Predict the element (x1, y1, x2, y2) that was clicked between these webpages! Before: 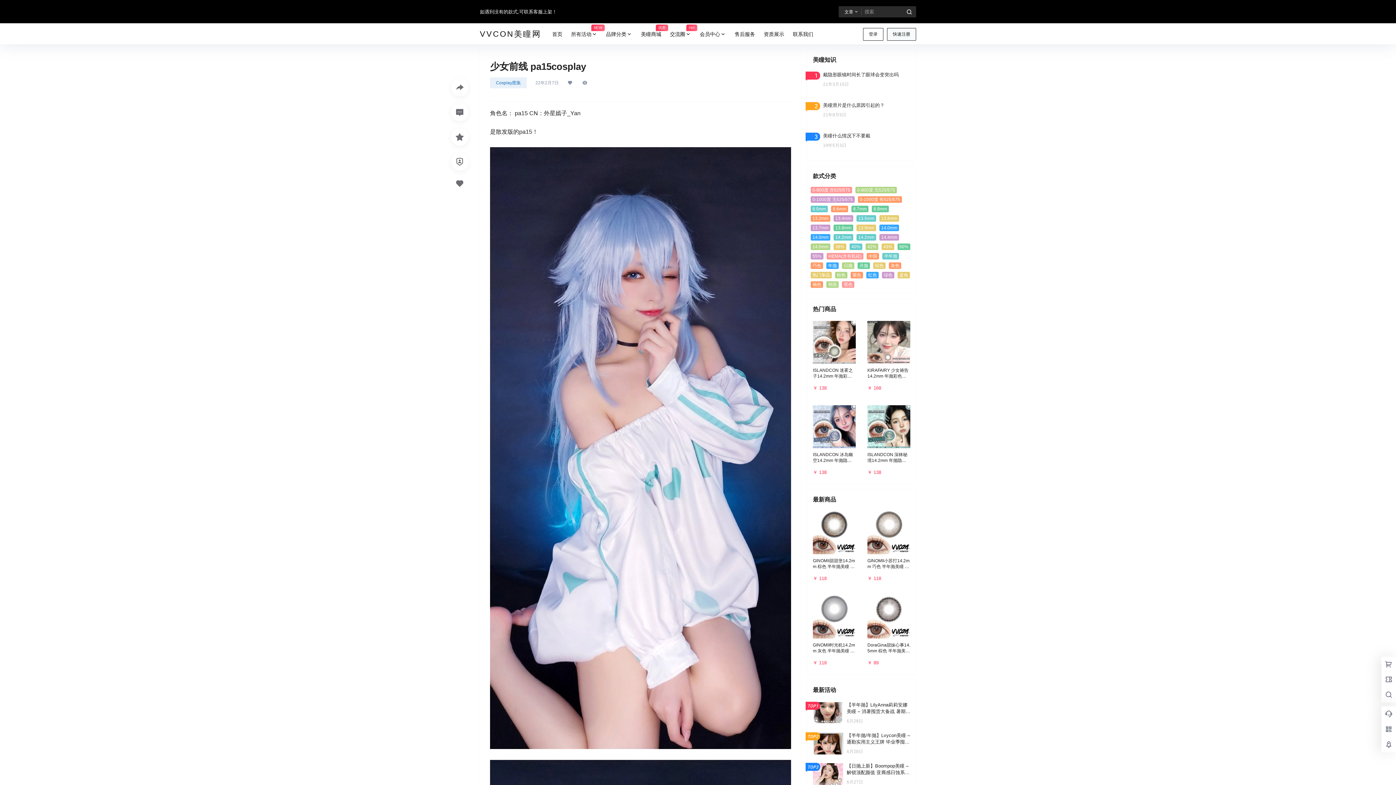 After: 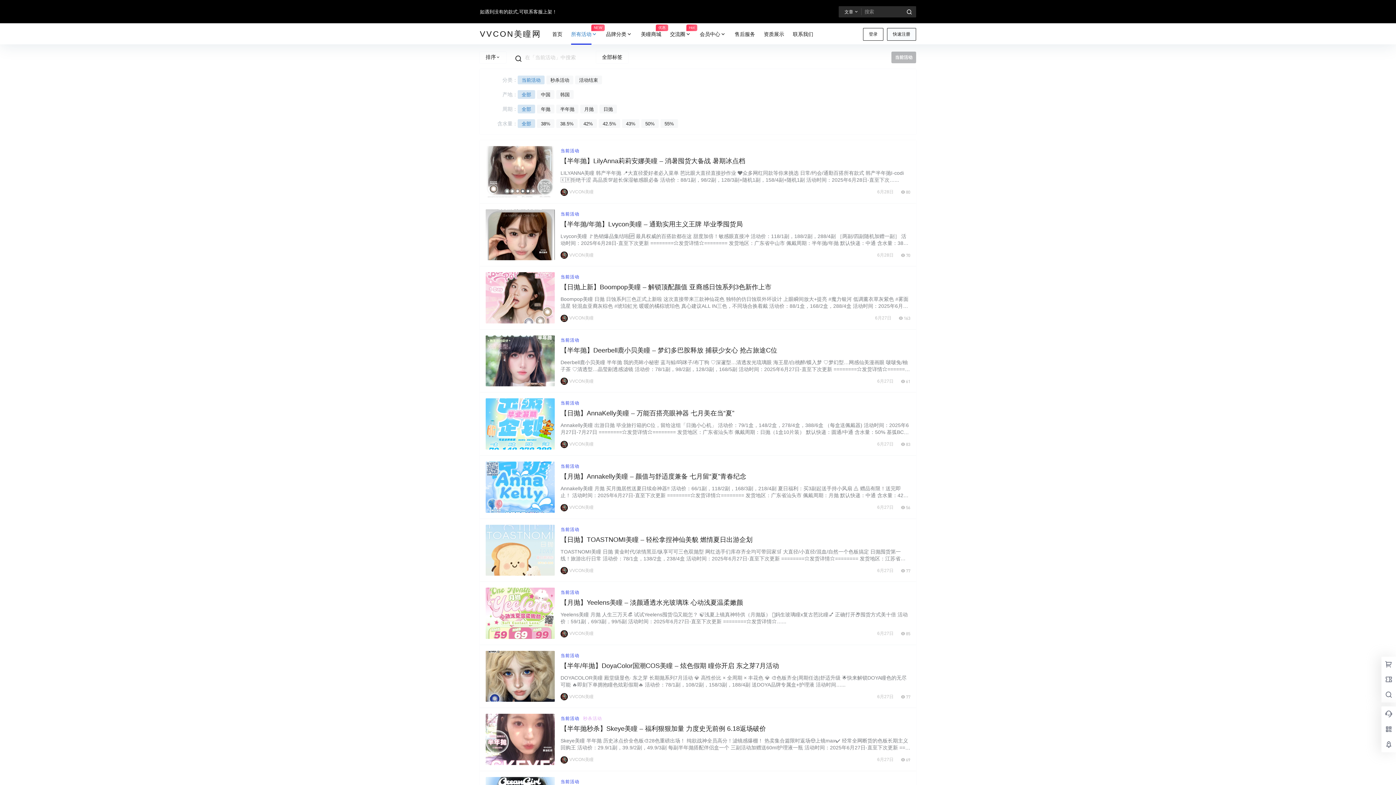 Action: label: 所有活动
NEW bbox: (566, 23, 601, 44)